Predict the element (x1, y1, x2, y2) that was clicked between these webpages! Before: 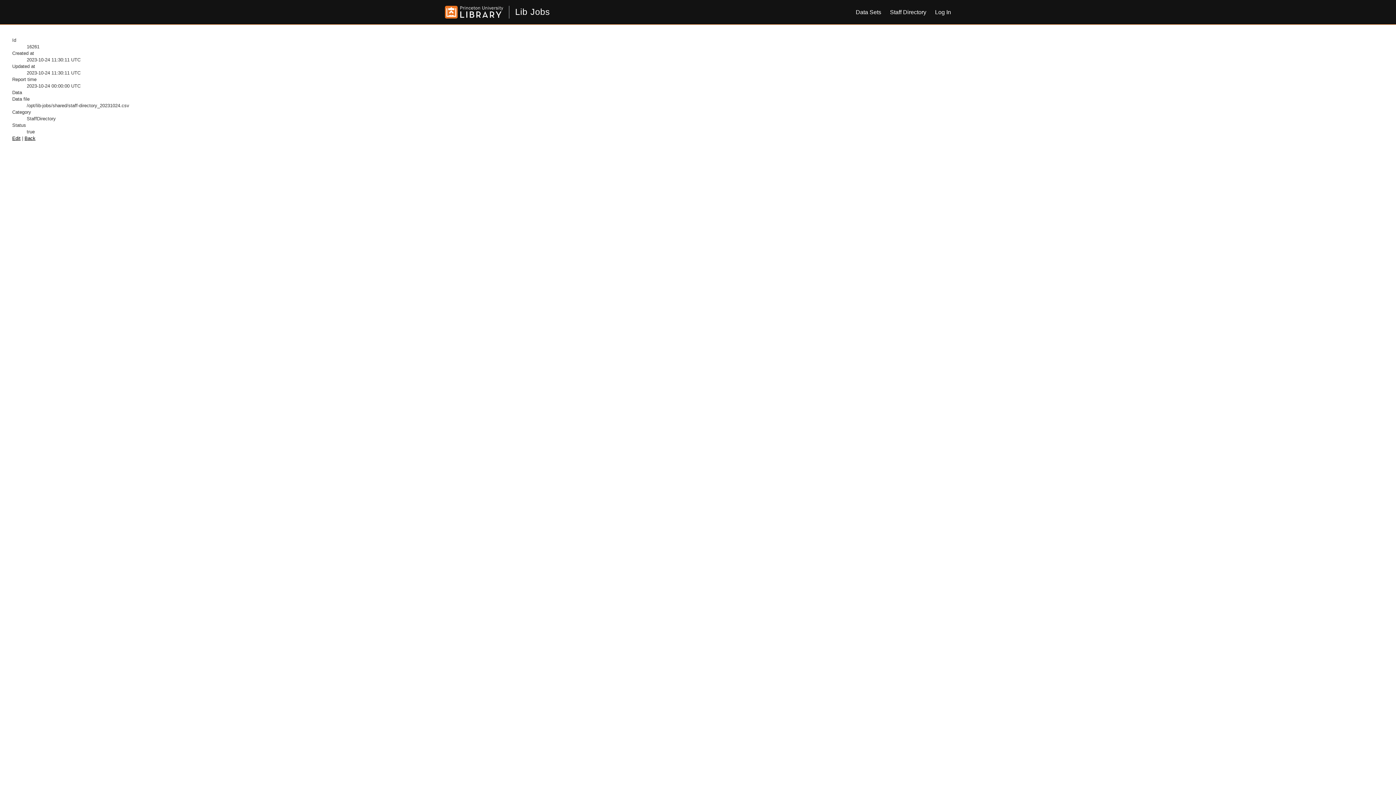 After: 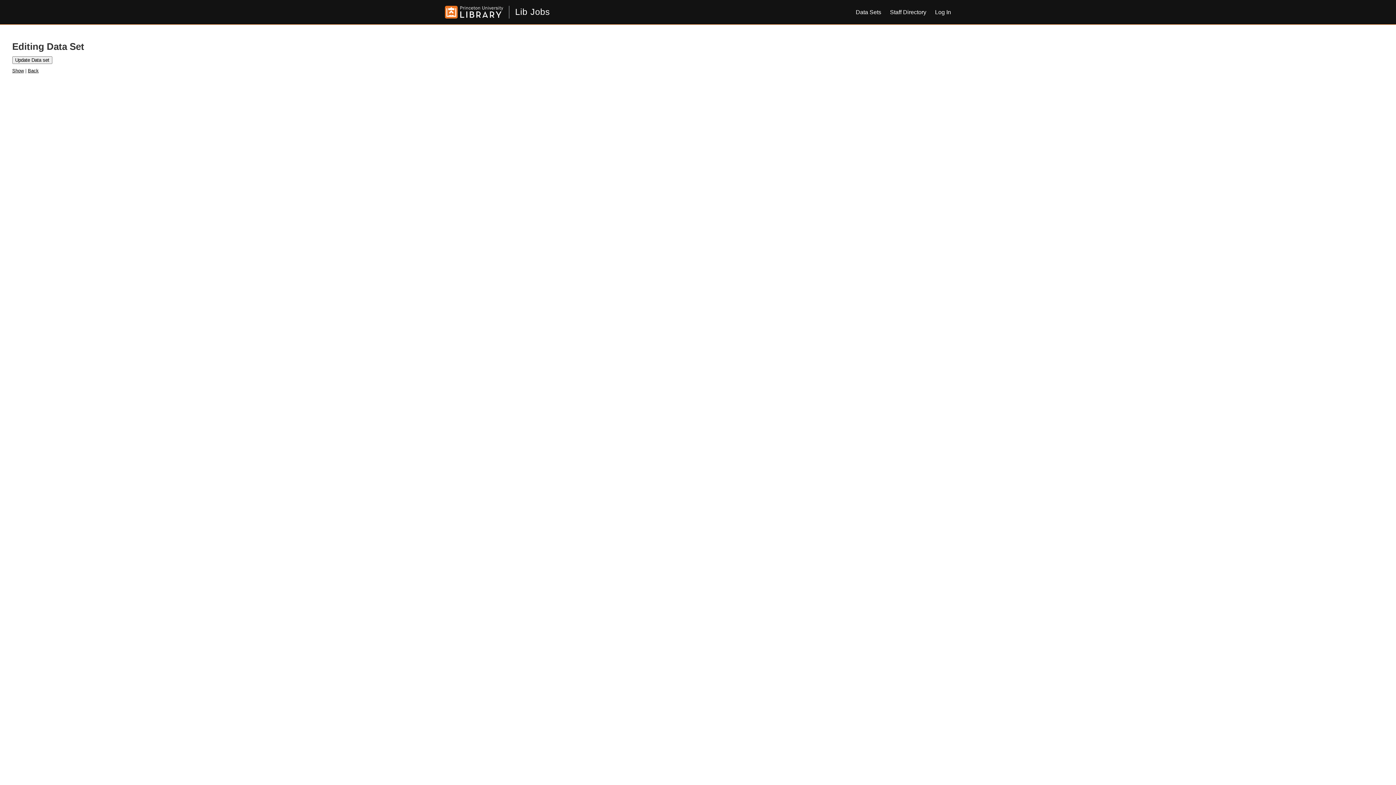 Action: bbox: (12, 135, 20, 141) label: Edit